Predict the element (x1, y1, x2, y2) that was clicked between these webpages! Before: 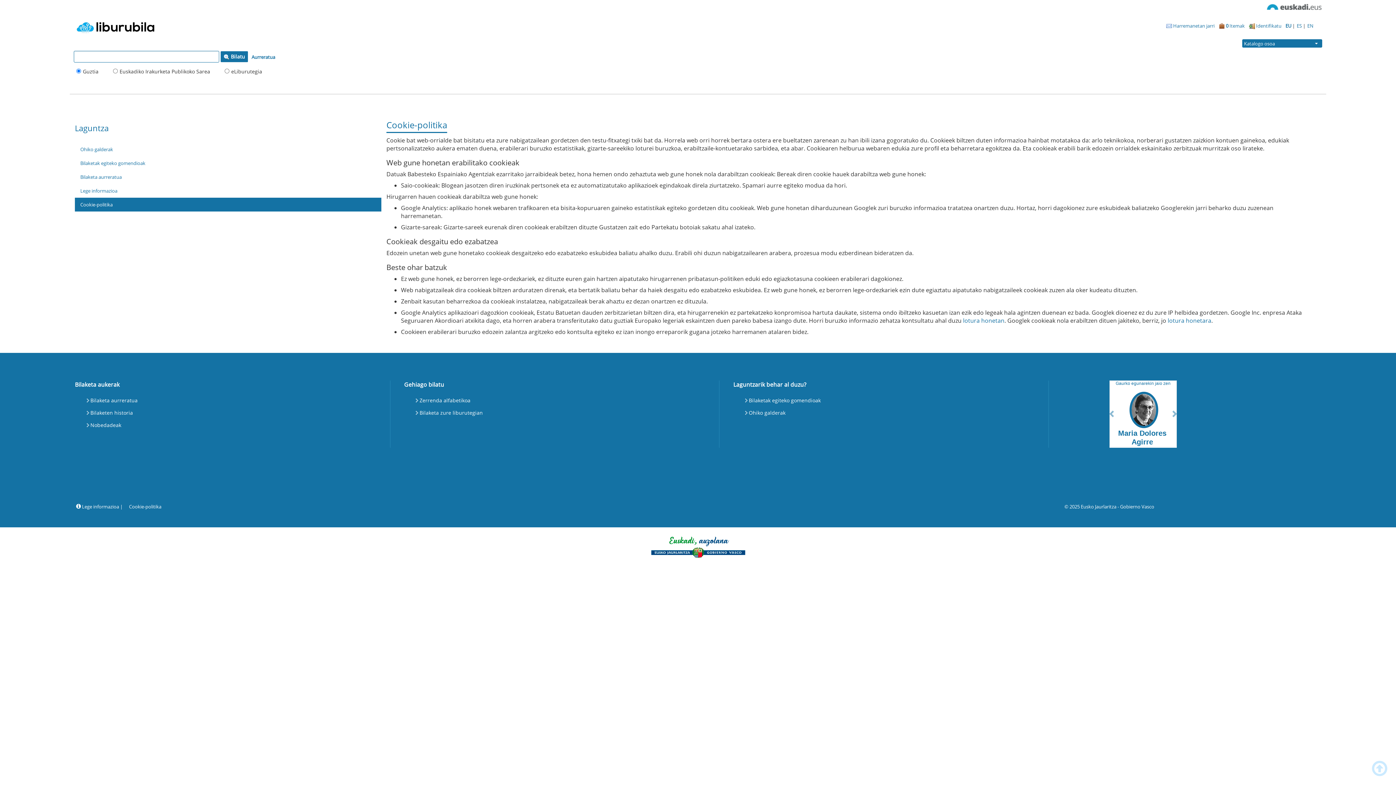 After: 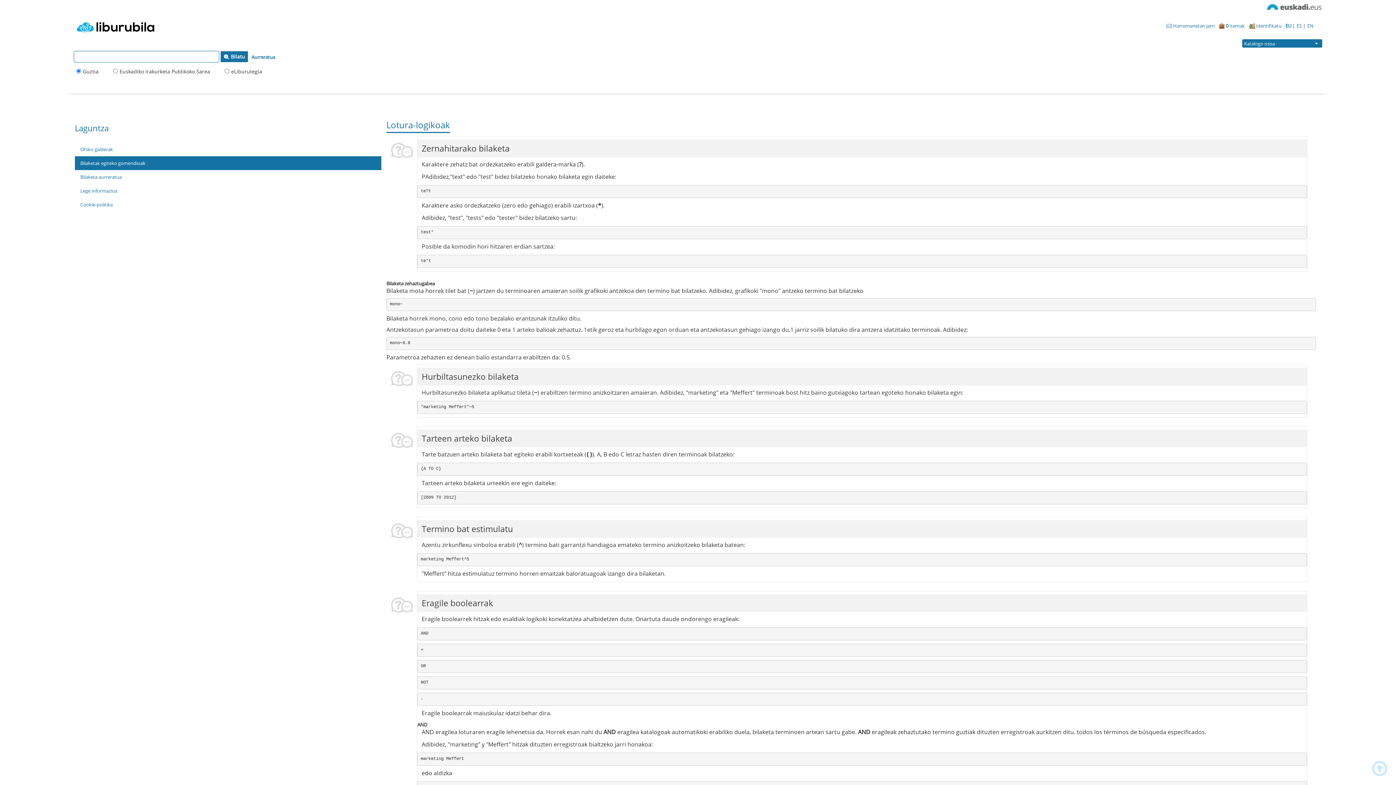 Action: label: Bilaketak egiteko gomendioak bbox: (743, 394, 822, 407)